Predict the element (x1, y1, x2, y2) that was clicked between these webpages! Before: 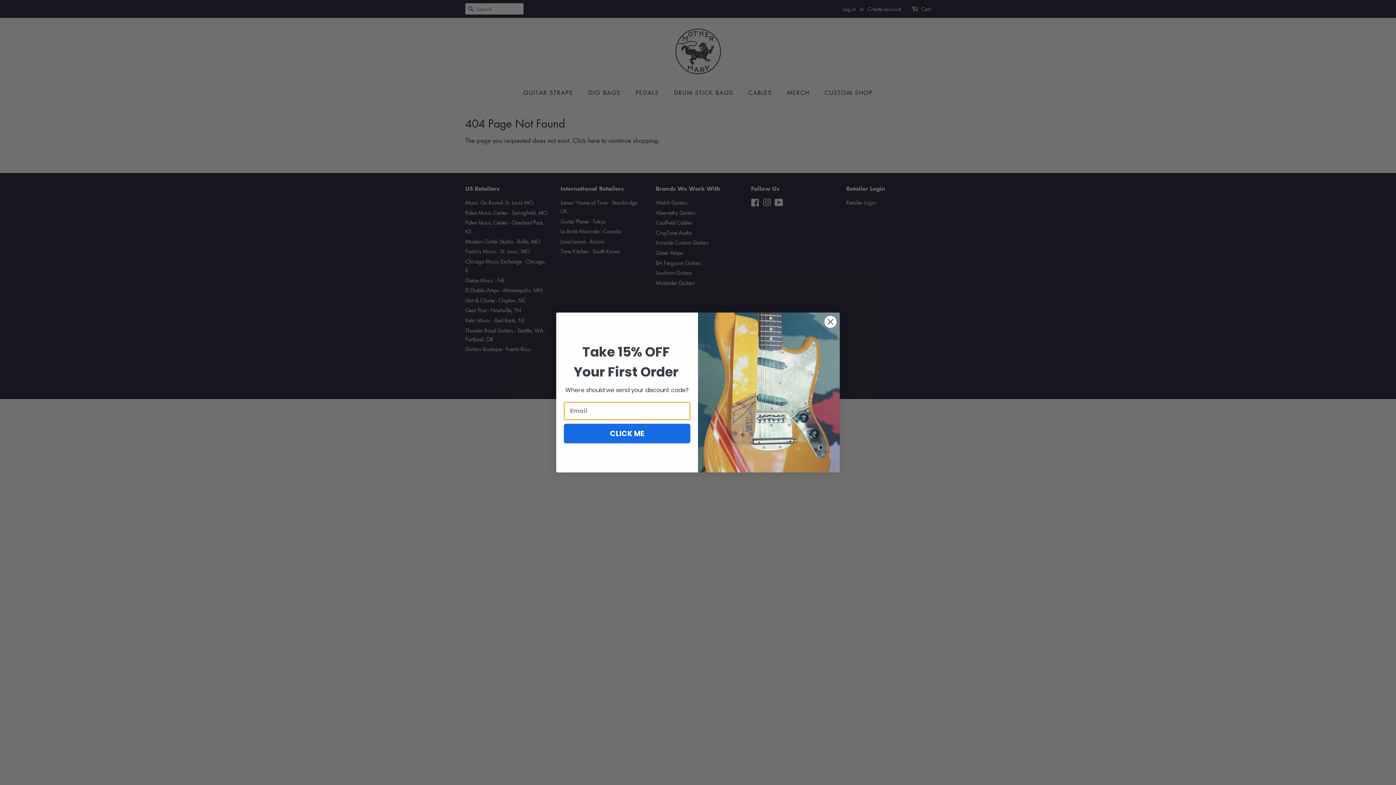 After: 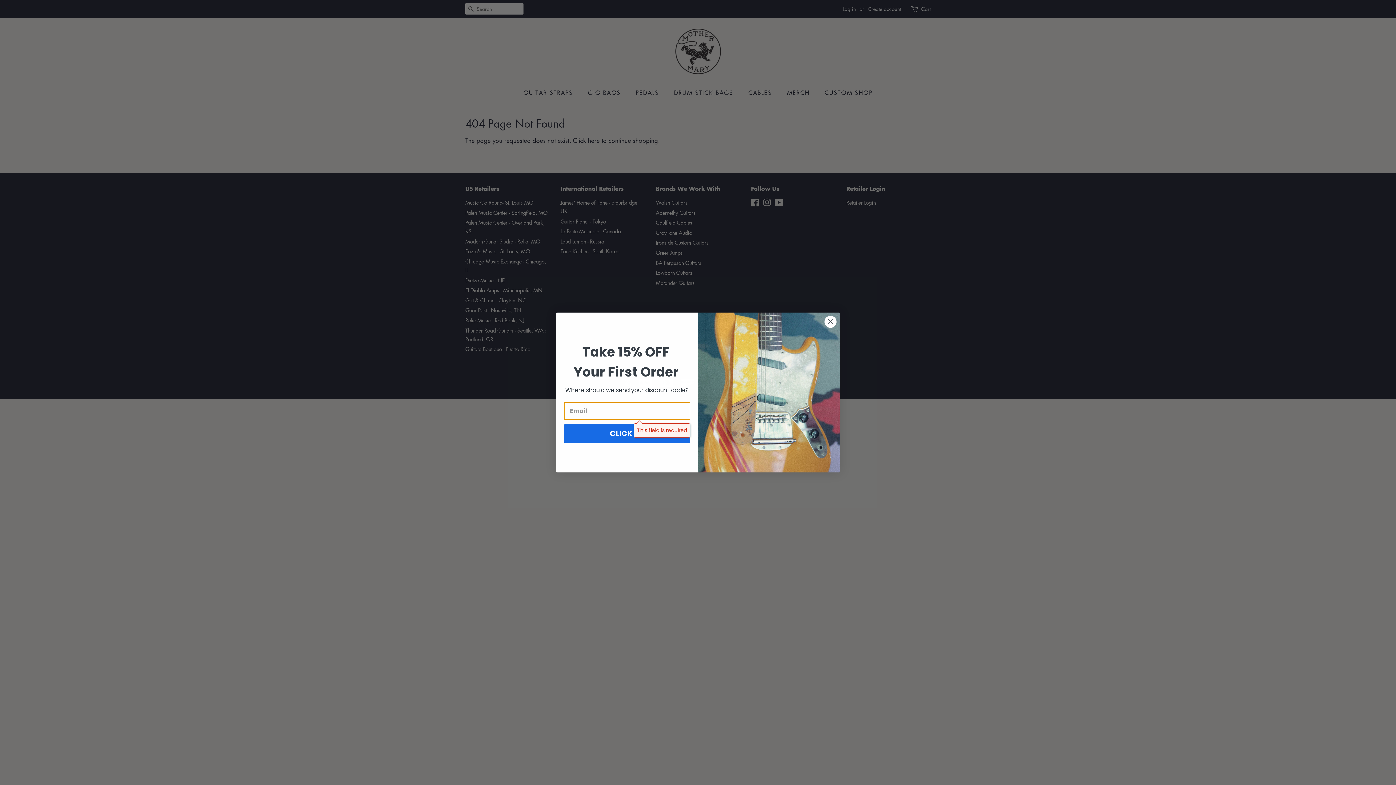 Action: label: CLICK ME bbox: (564, 423, 690, 443)